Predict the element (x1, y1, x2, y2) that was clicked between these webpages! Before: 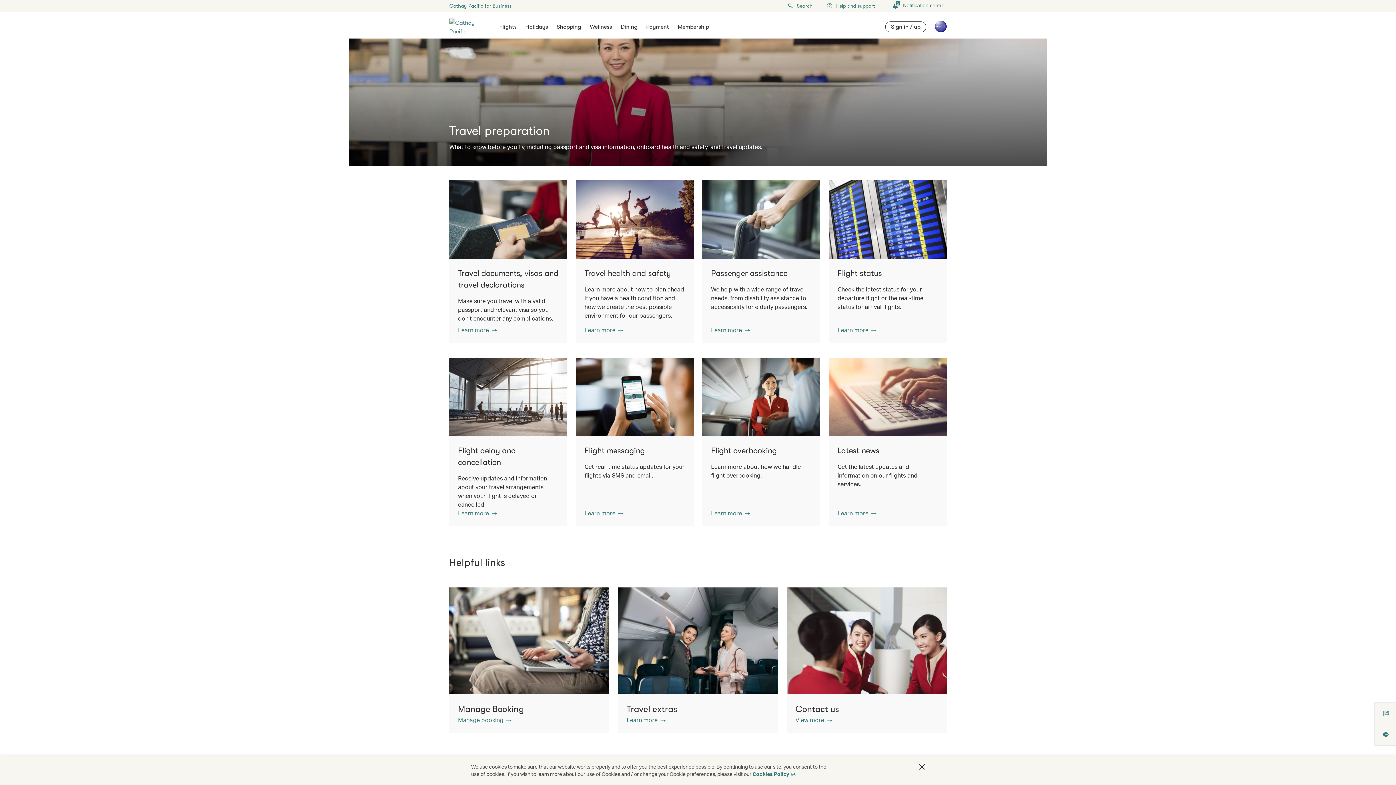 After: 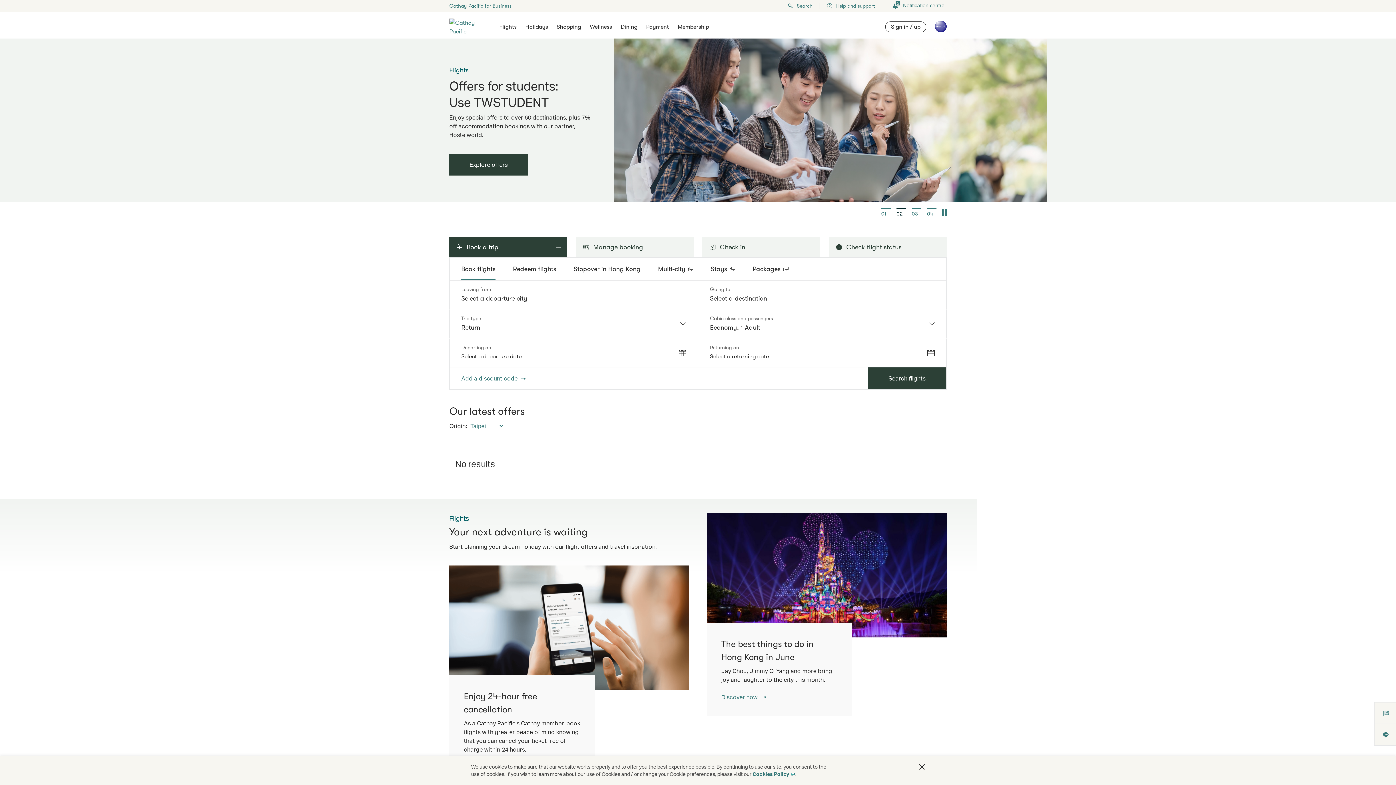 Action: bbox: (449, 11, 497, 38)